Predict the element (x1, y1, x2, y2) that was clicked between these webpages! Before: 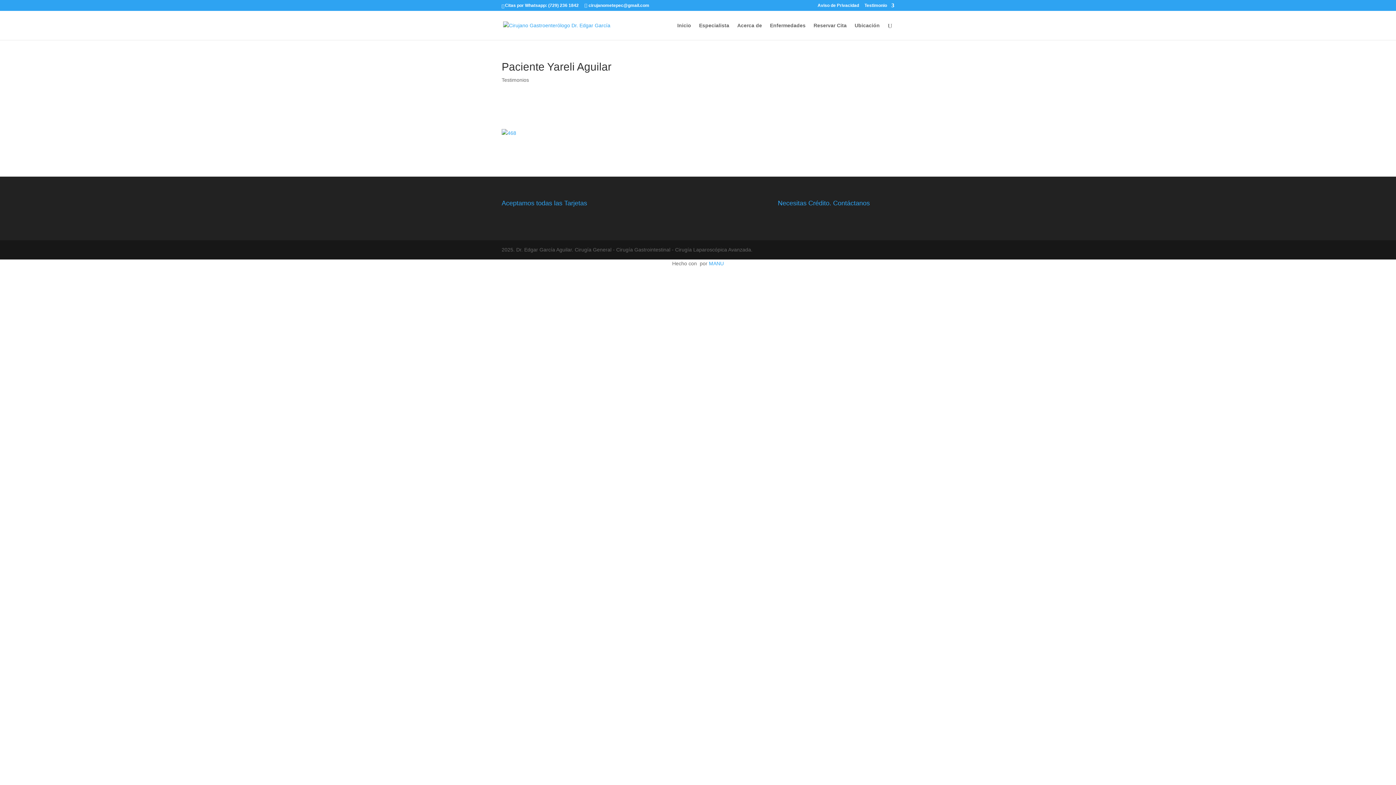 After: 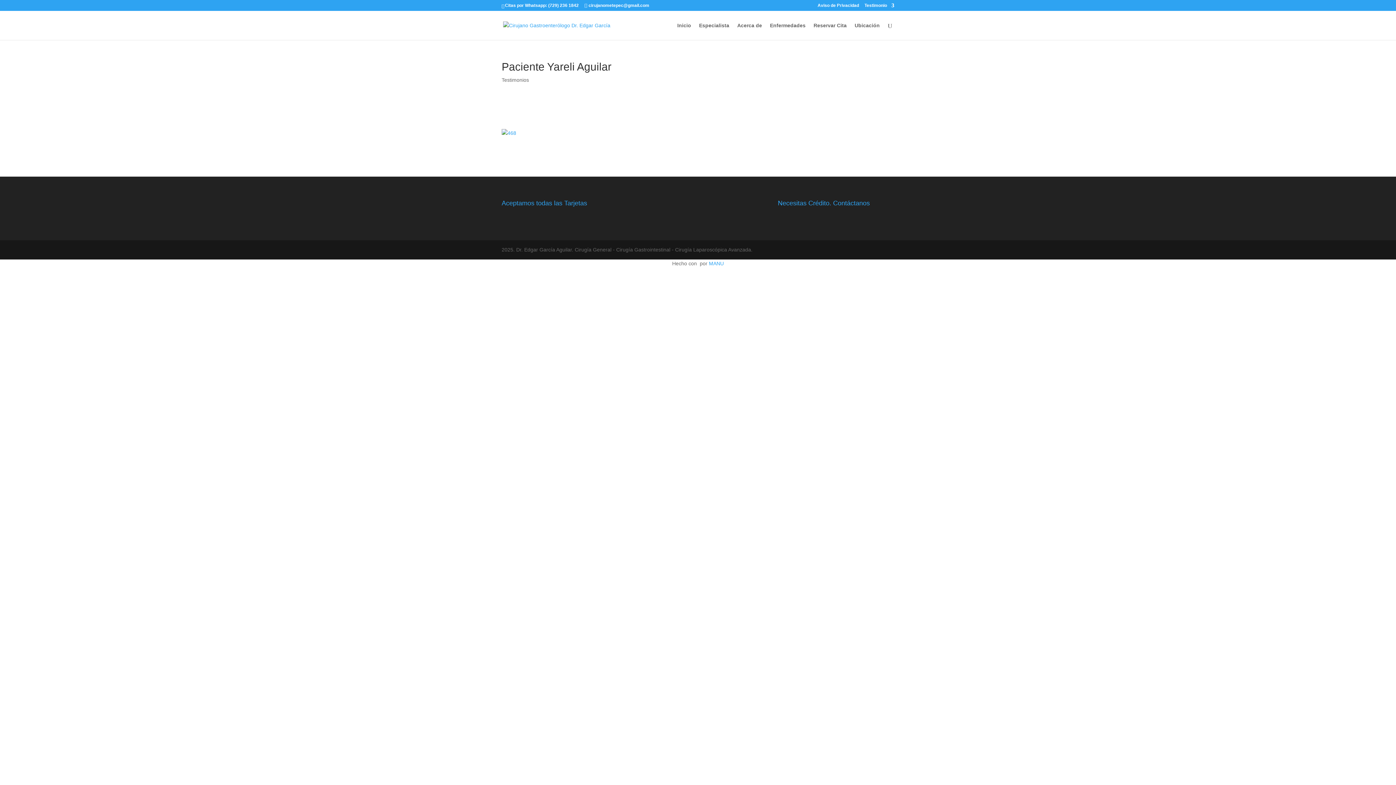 Action: bbox: (709, 260, 724, 266) label: MANU